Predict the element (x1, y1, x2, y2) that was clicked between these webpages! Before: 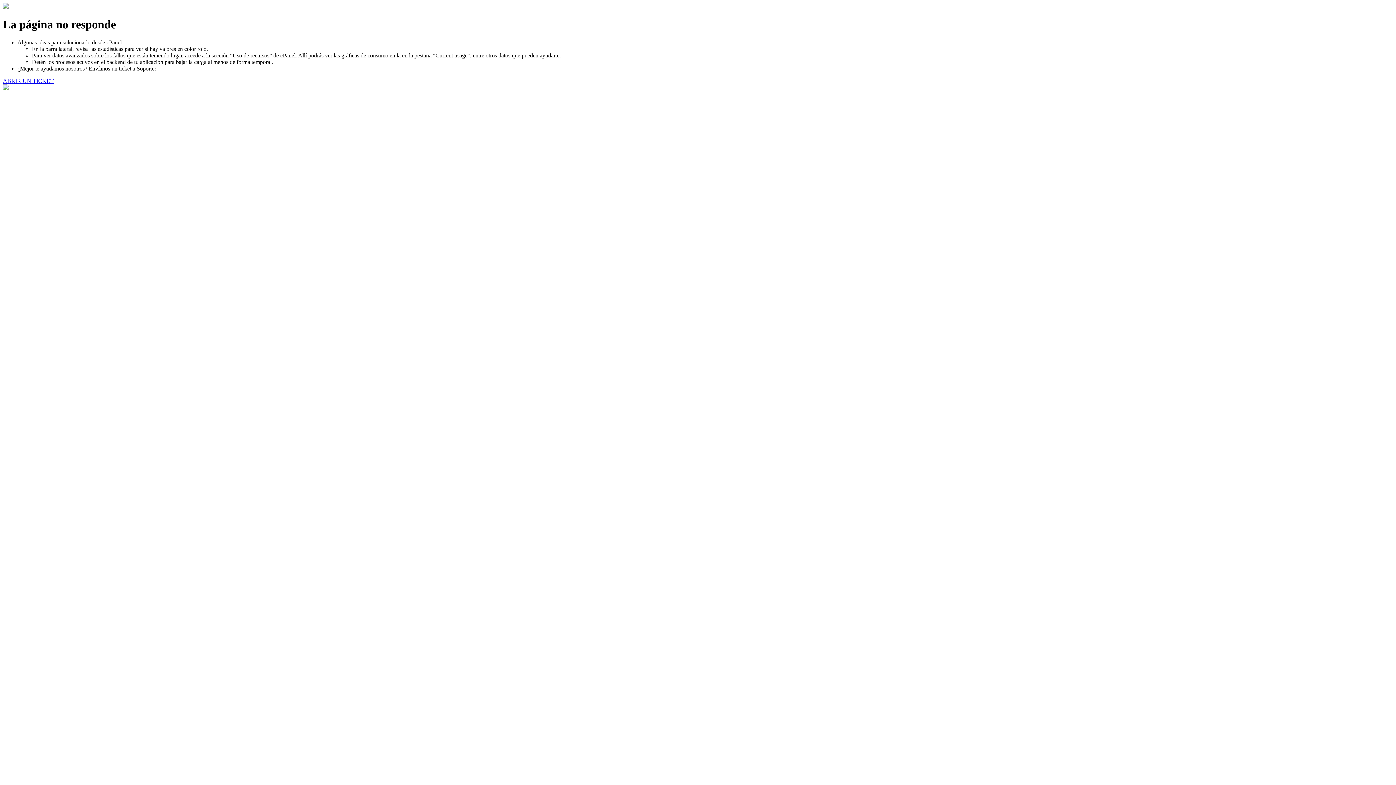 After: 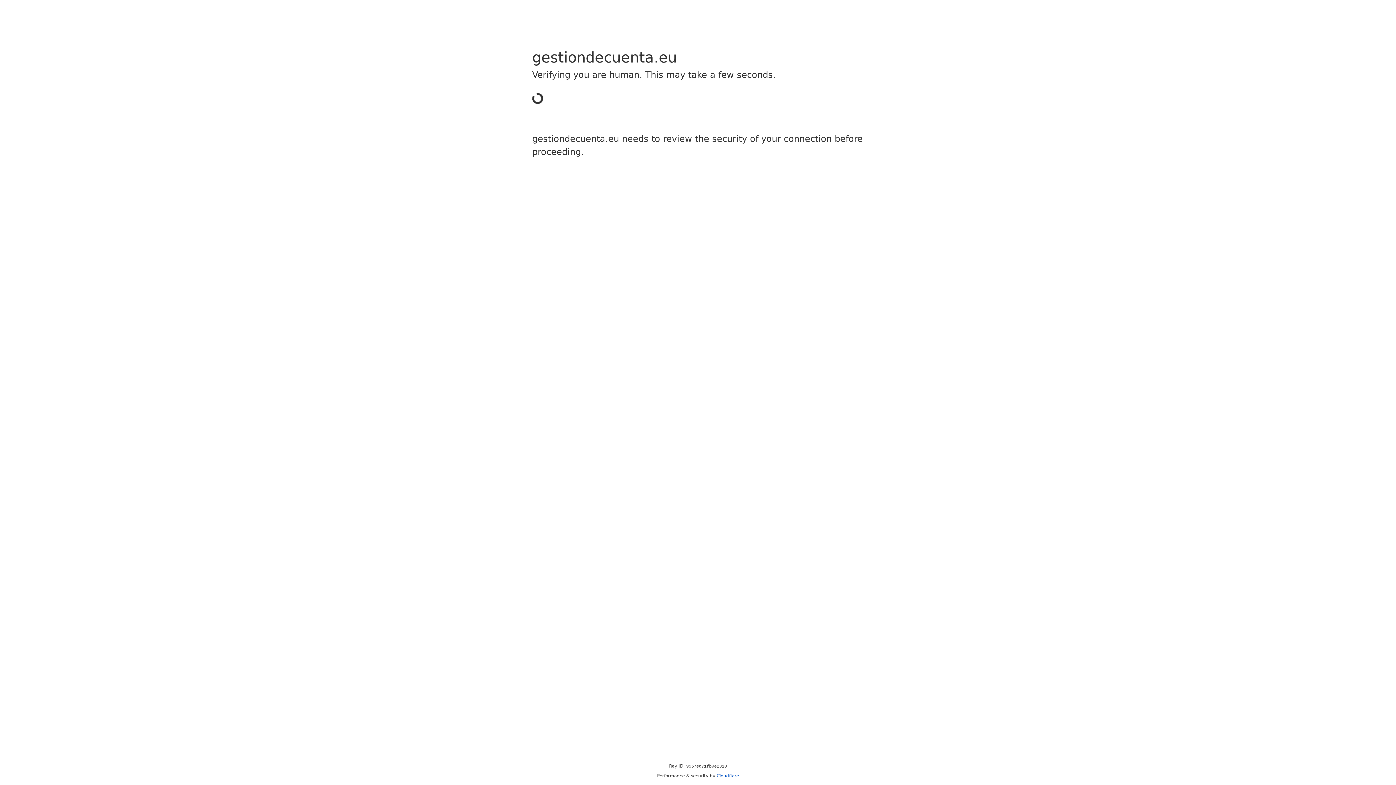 Action: bbox: (2, 77, 53, 83) label: ABRIR UN TICKET